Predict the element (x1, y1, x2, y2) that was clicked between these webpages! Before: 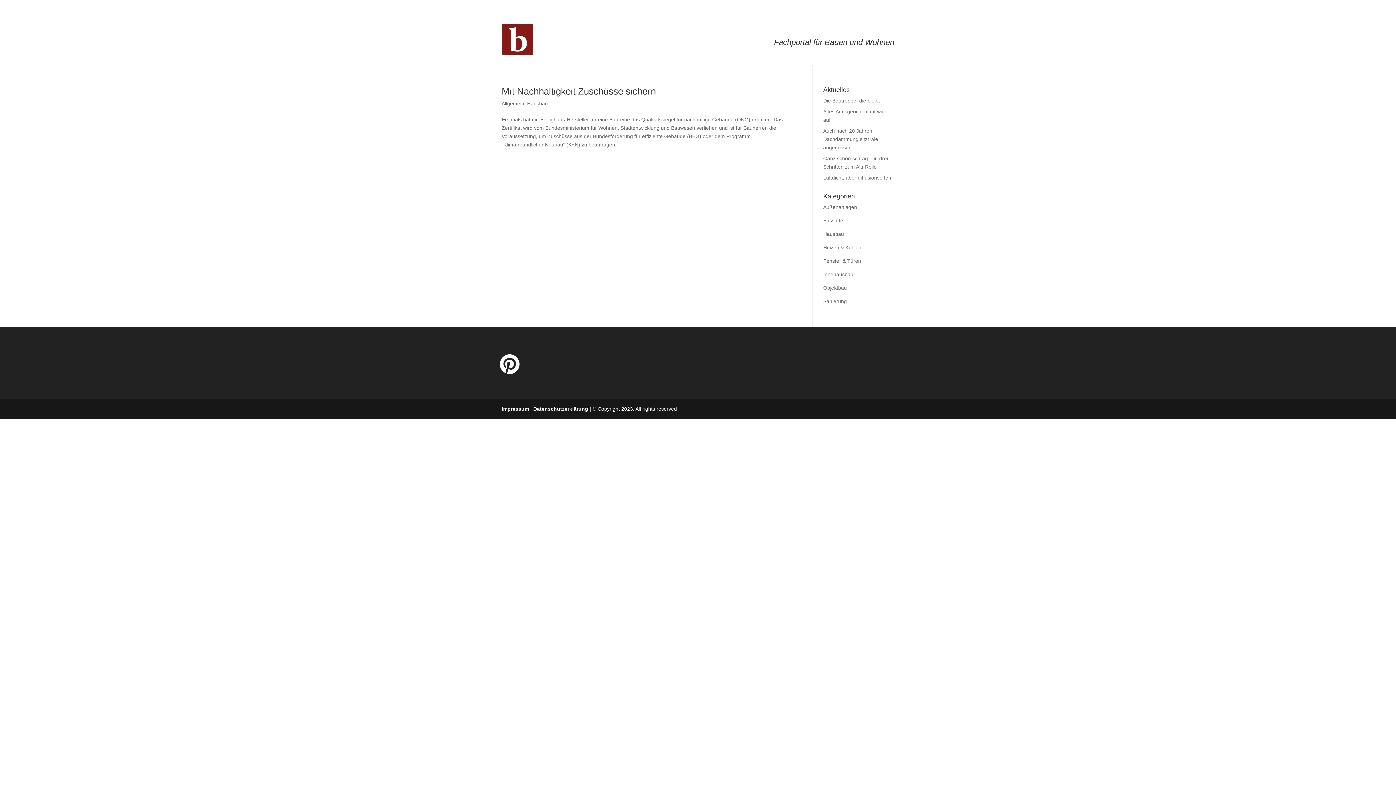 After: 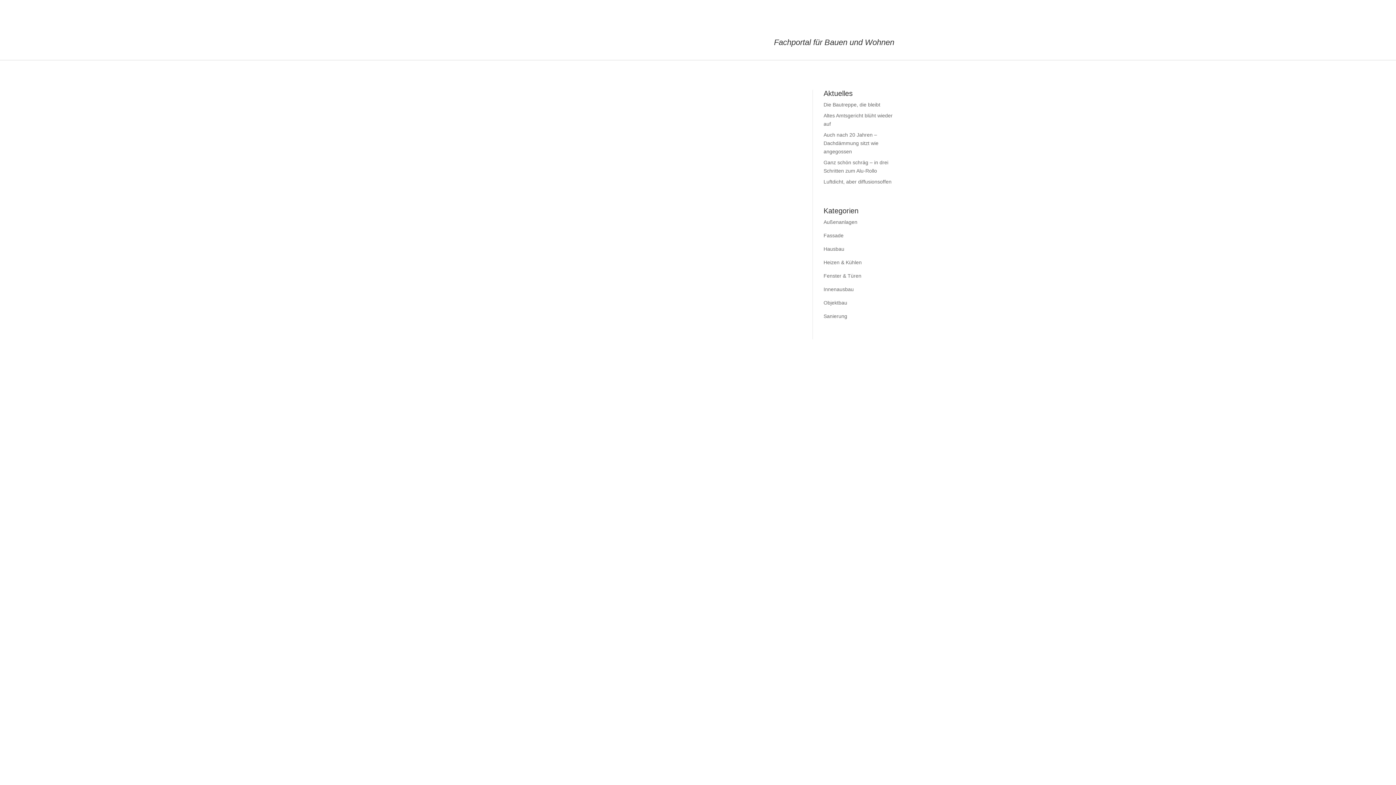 Action: bbox: (823, 271, 853, 277) label: Innenausbau